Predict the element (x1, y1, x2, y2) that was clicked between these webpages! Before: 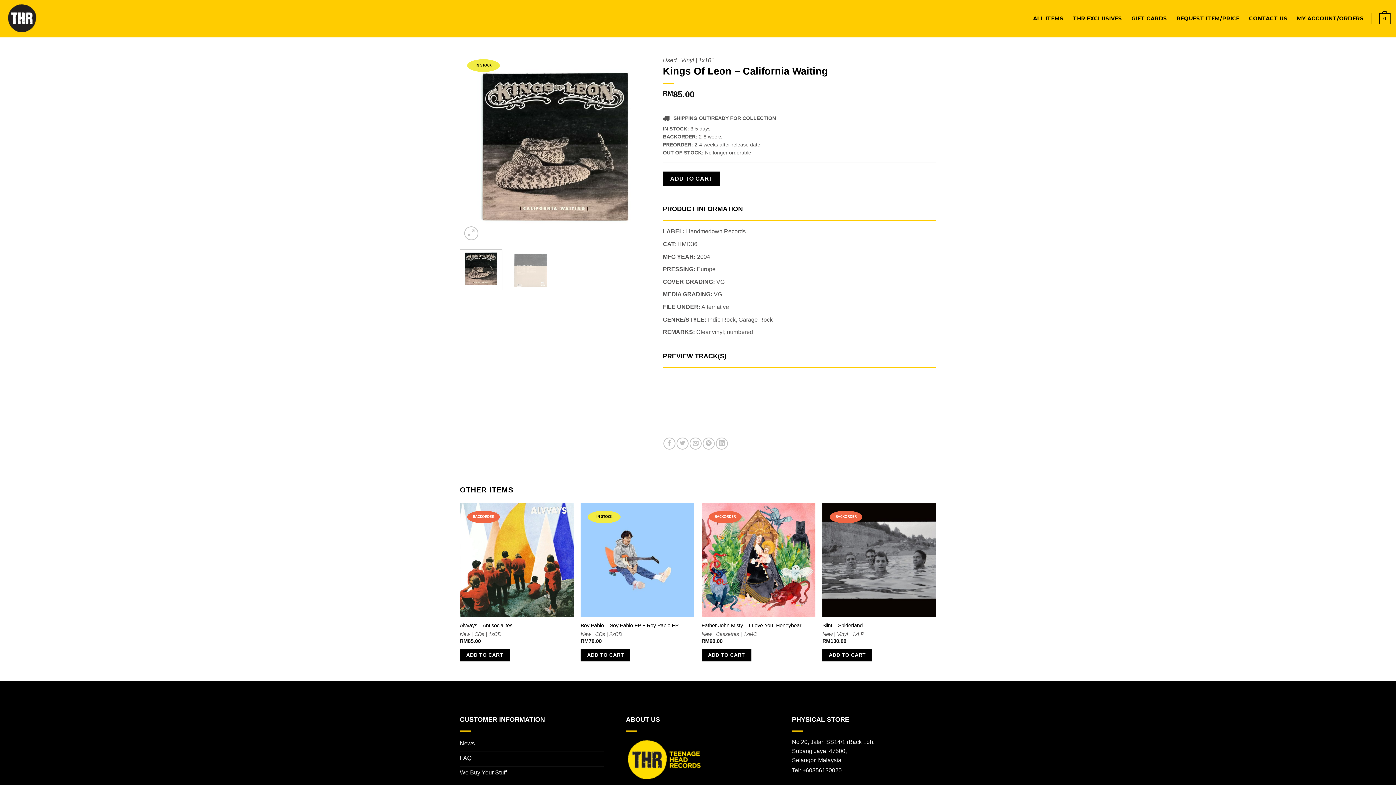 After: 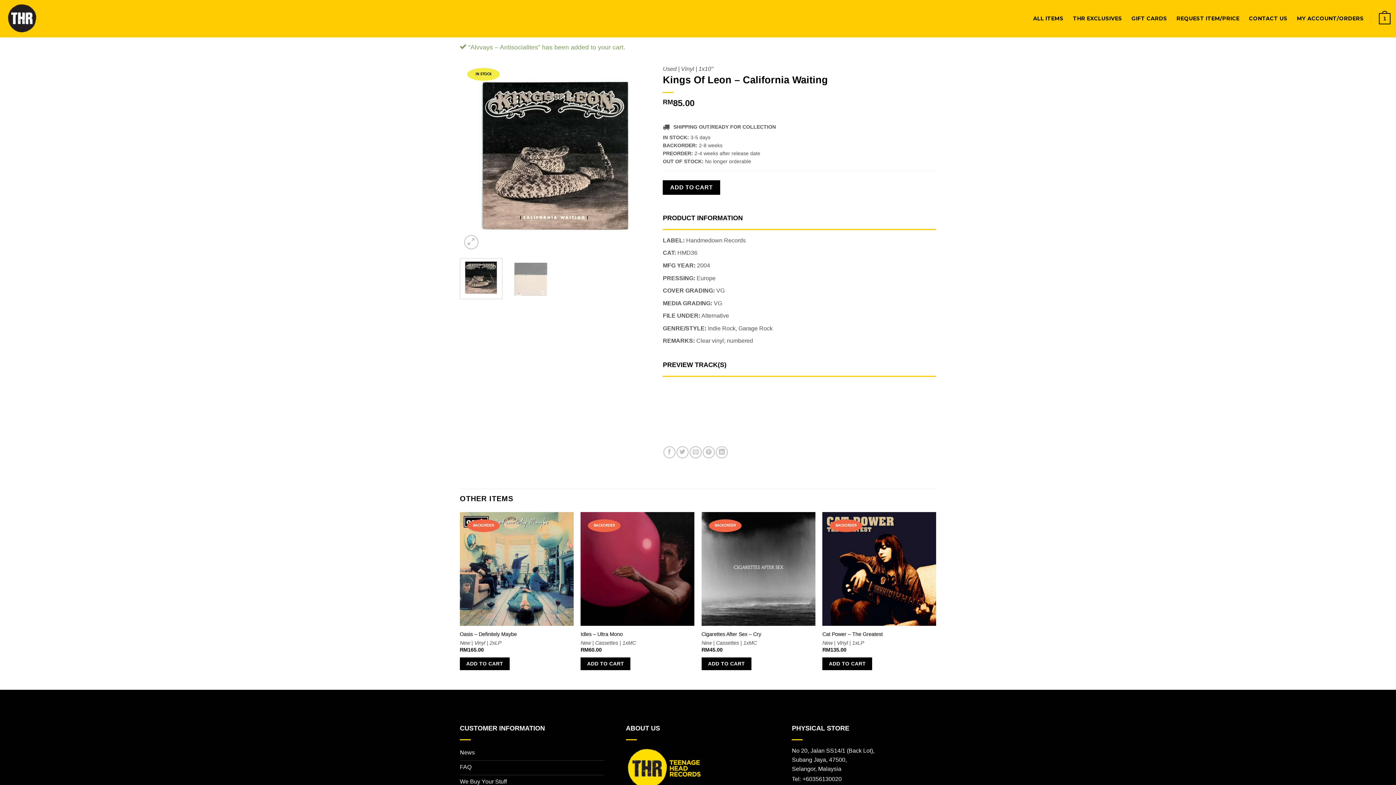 Action: bbox: (459, 649, 509, 661) label: ADD TO CART